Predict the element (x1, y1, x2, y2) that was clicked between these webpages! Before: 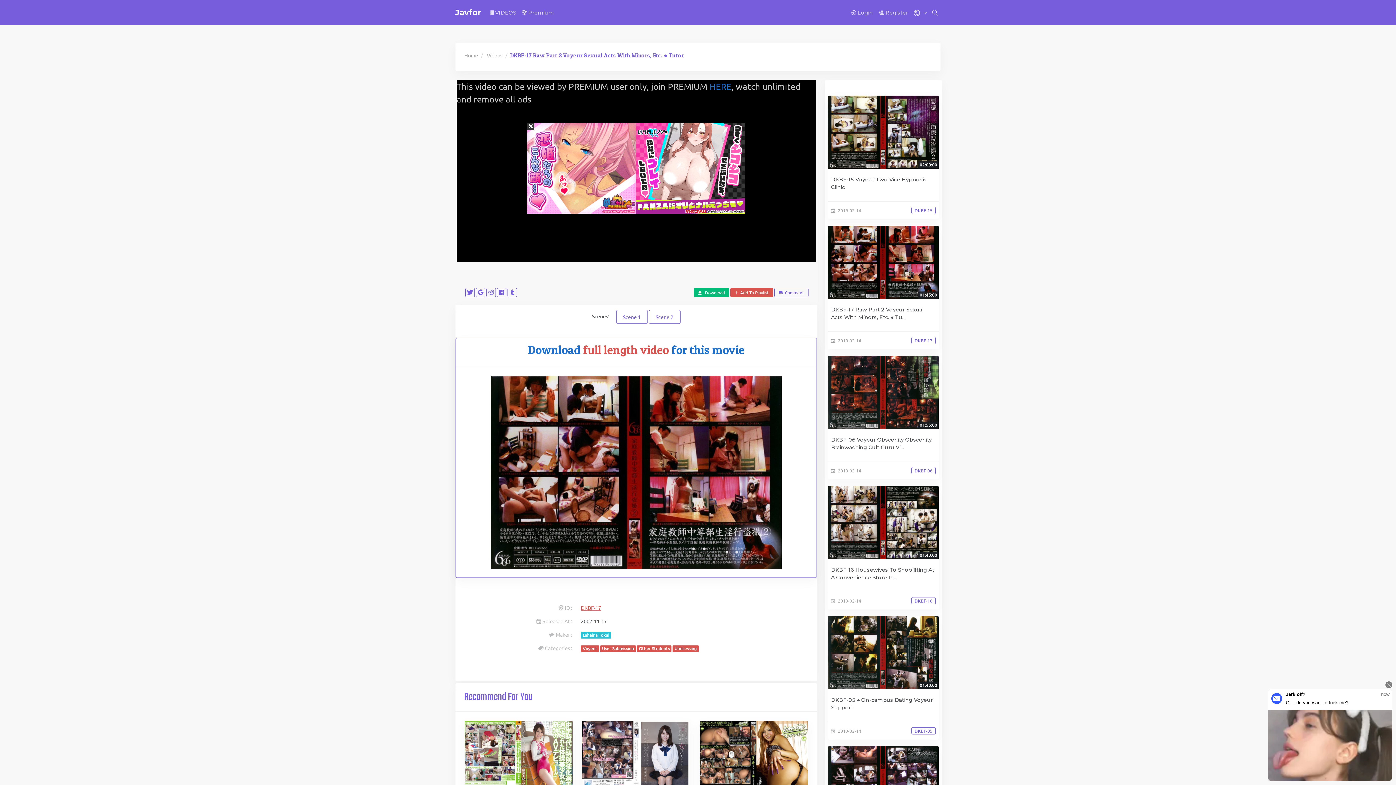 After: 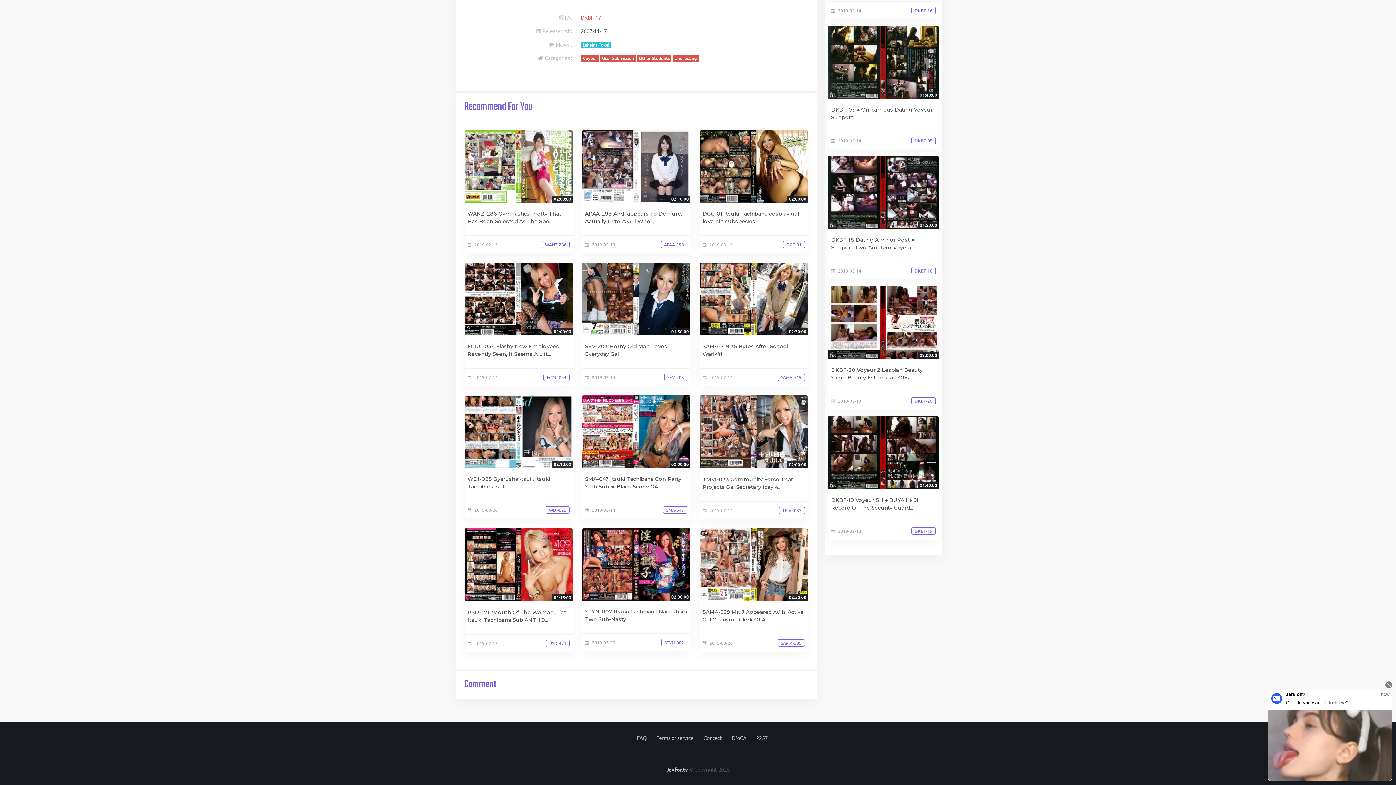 Action: bbox: (774, 288, 808, 297) label:   Comment